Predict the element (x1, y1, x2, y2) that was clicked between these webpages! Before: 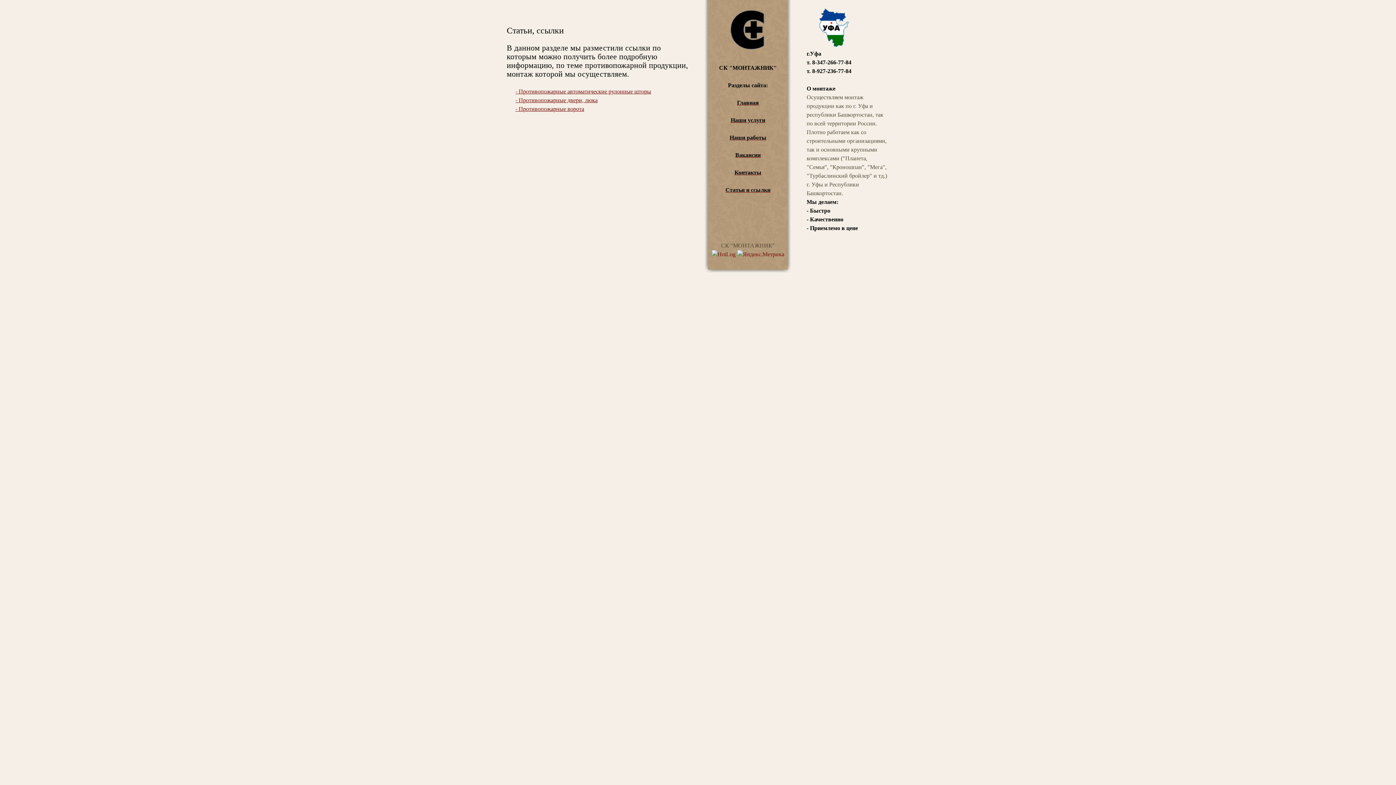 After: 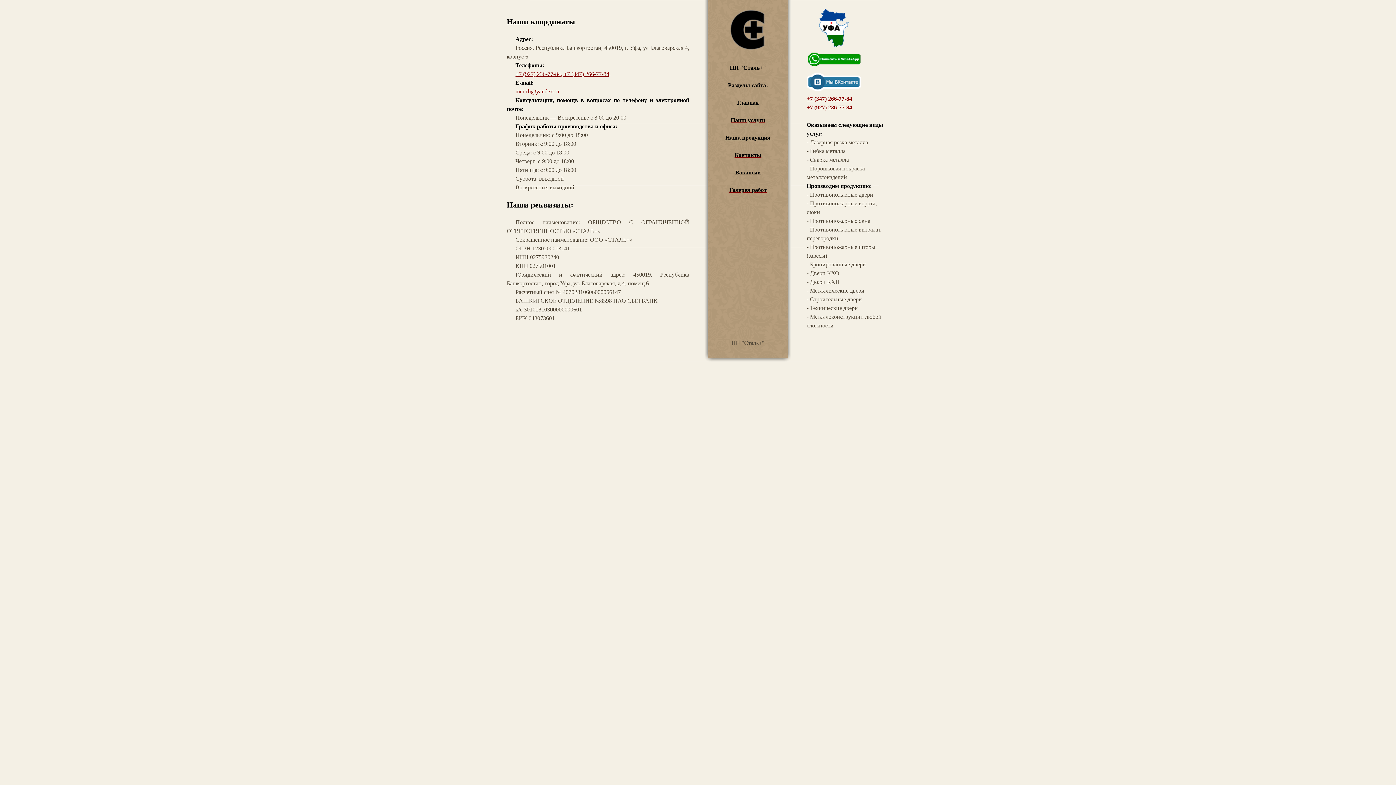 Action: label: Контакты bbox: (734, 169, 761, 175)